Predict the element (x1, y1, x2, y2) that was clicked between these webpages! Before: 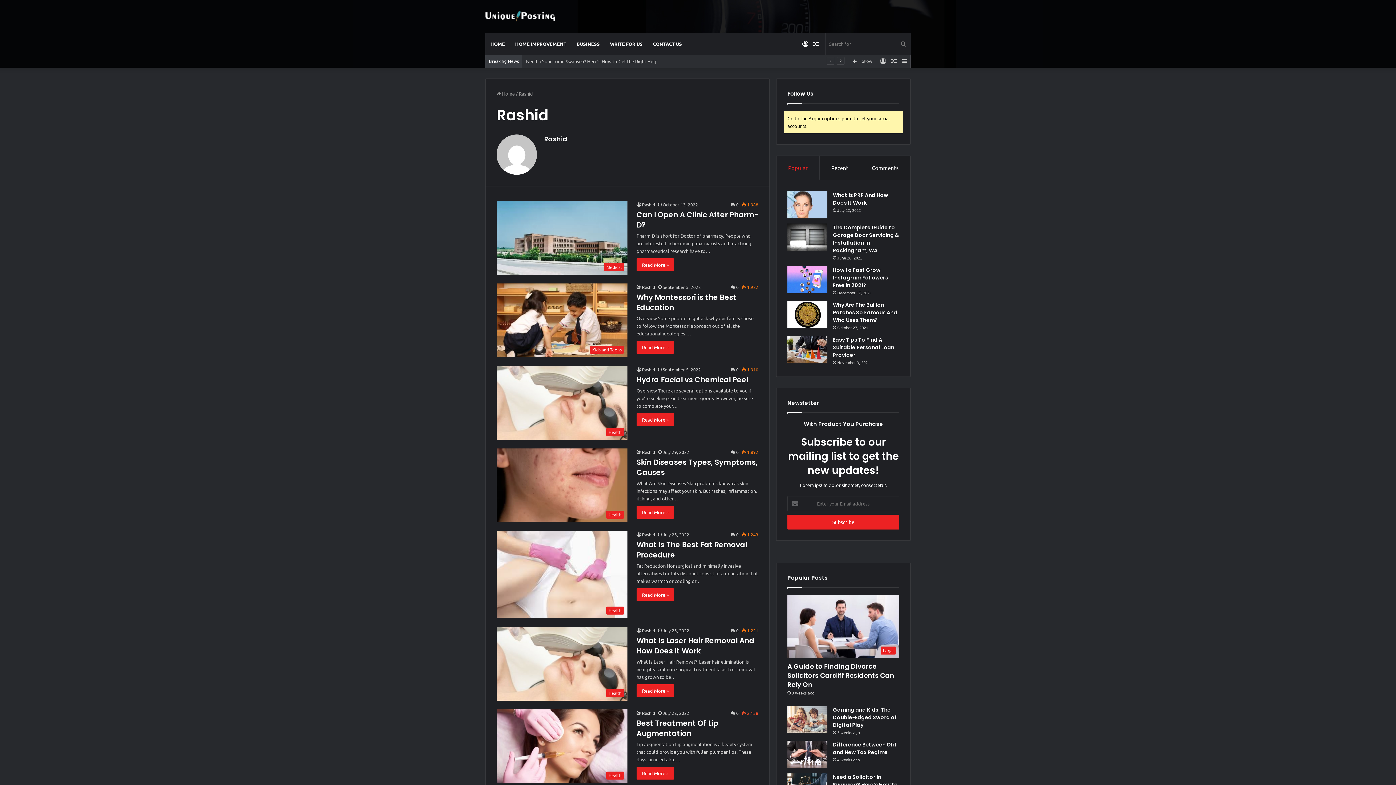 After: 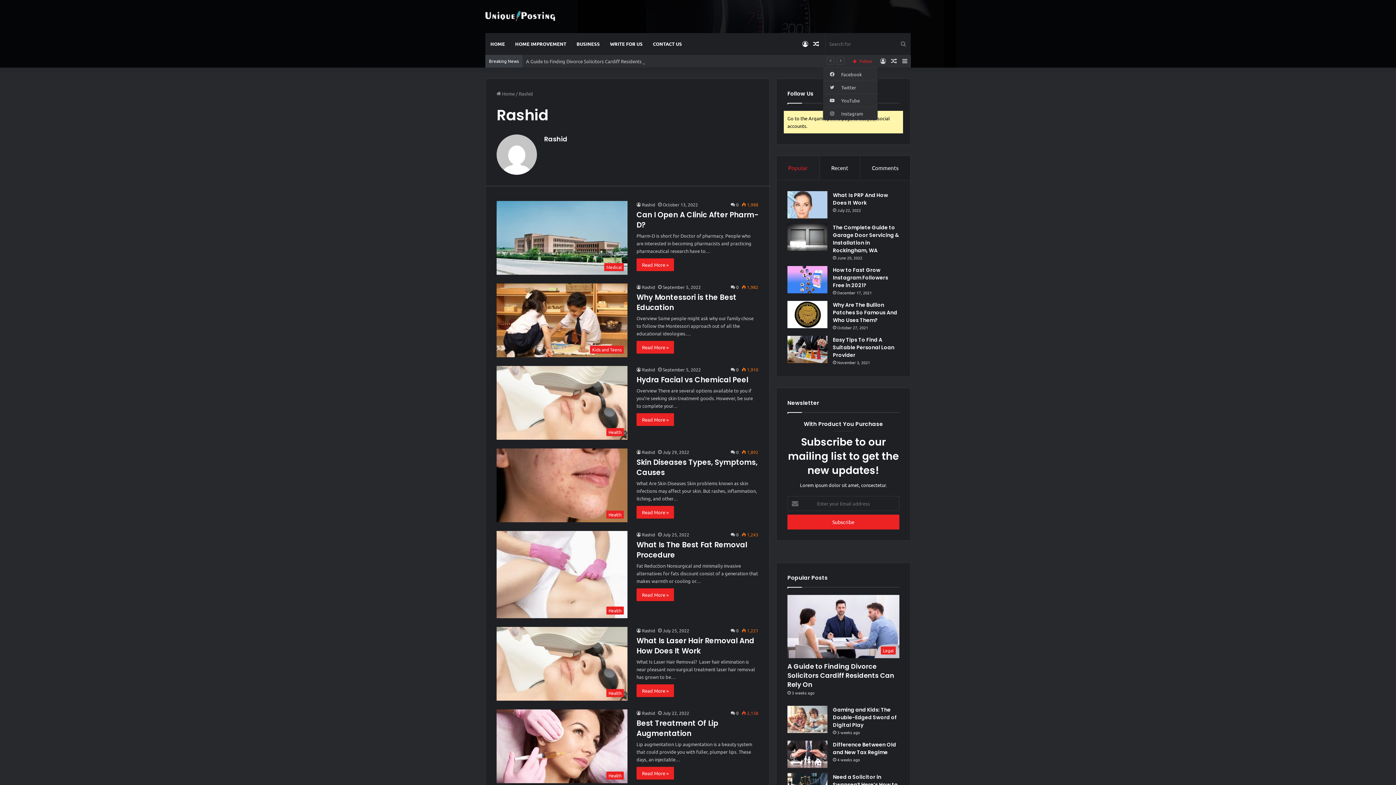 Action: label: Follow bbox: (847, 54, 877, 67)